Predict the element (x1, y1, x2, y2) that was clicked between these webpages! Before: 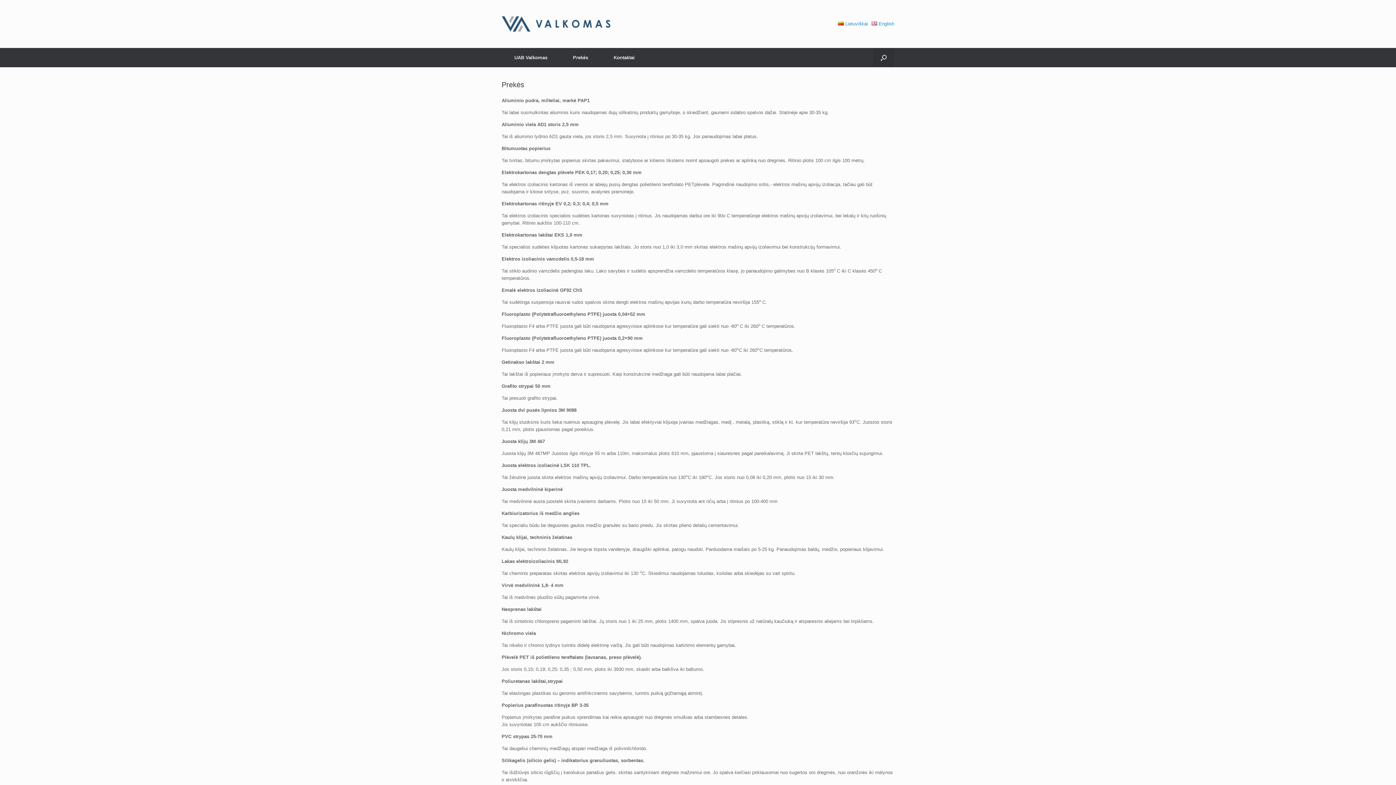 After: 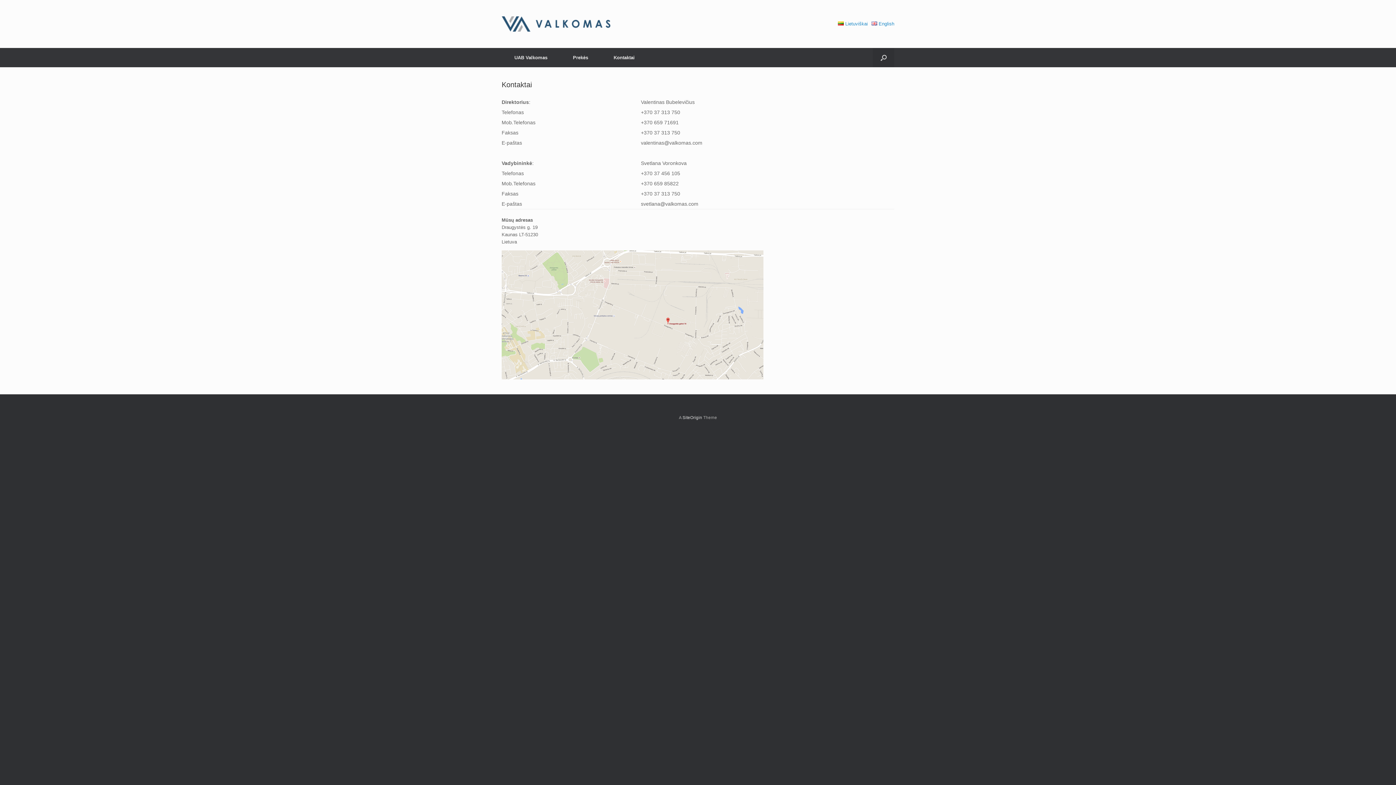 Action: label: Kontaktai bbox: (601, 48, 647, 67)